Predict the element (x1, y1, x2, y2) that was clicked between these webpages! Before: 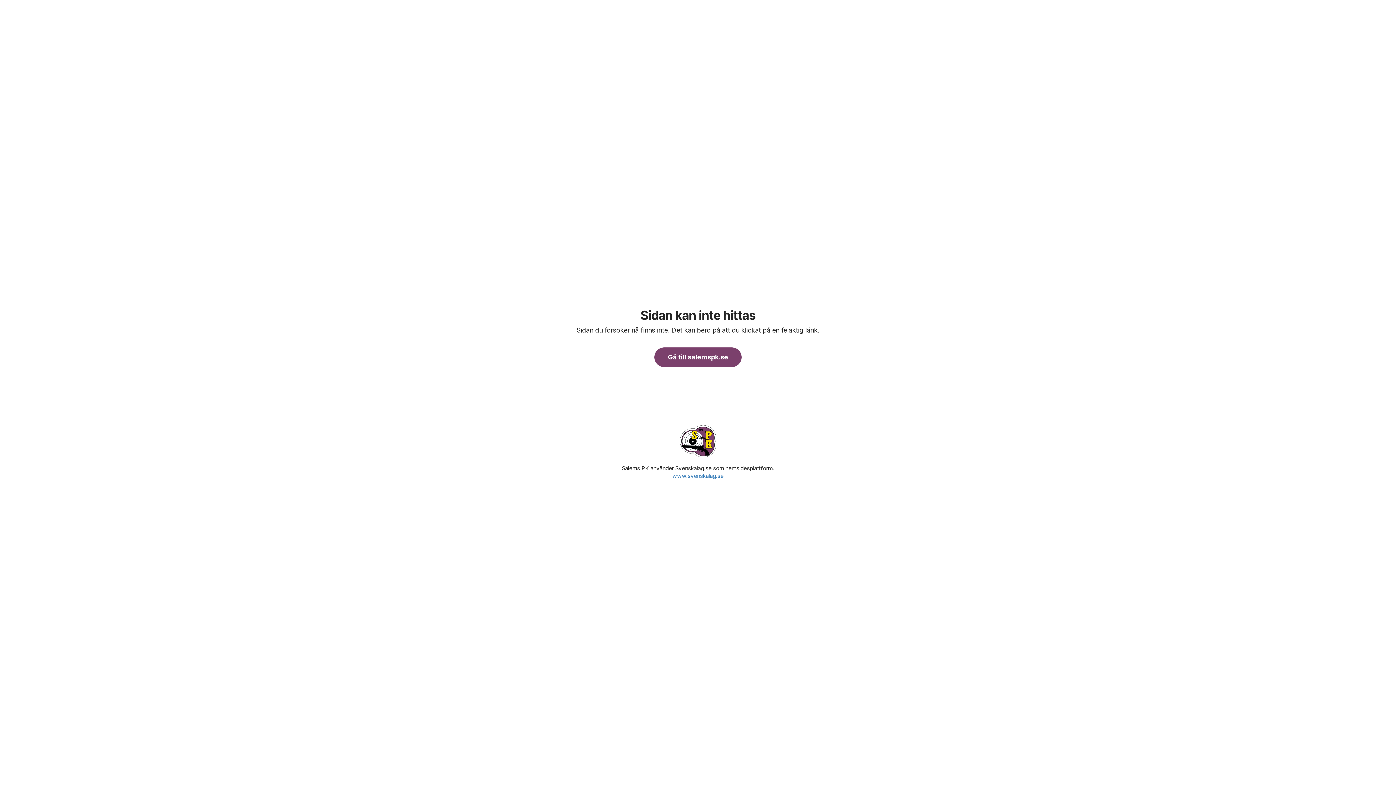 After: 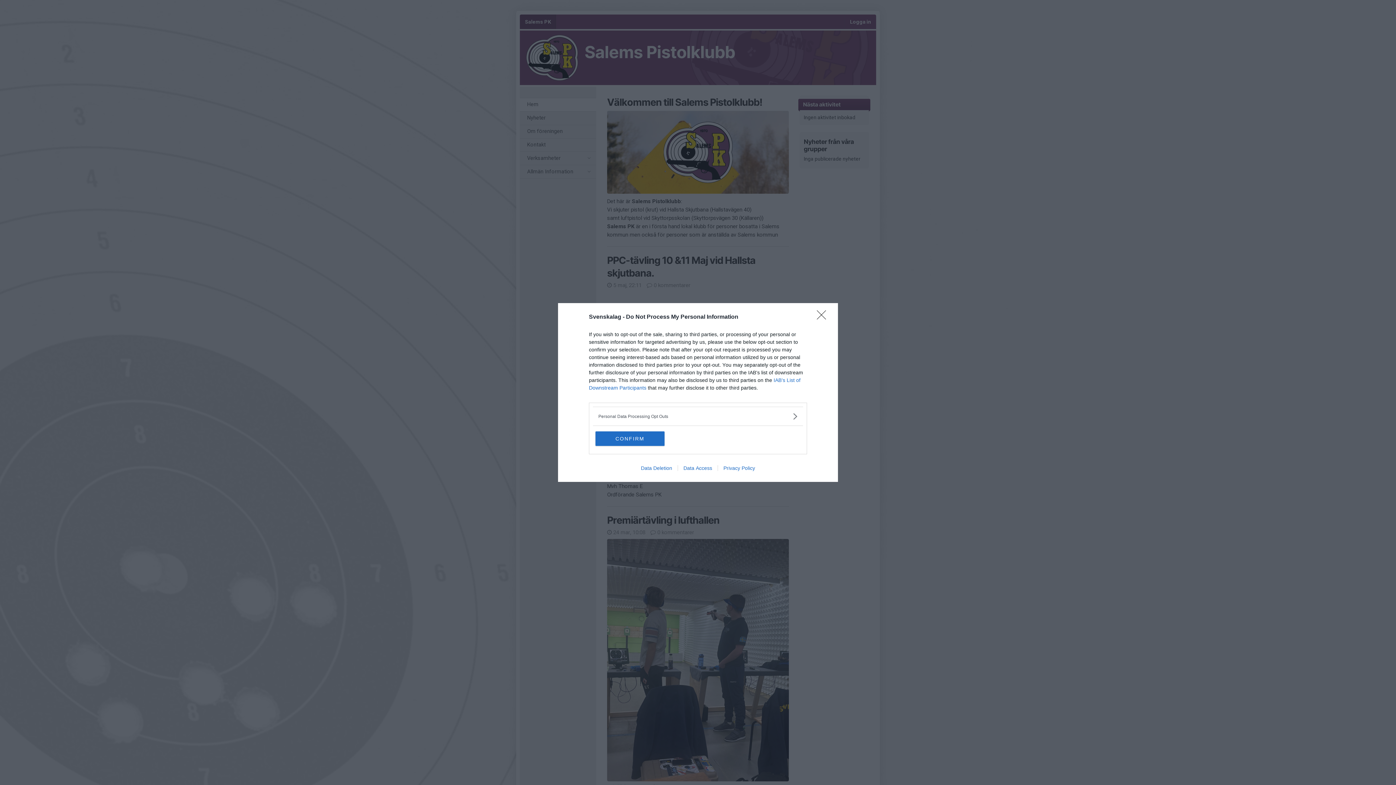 Action: bbox: (654, 347, 741, 367) label: Gå till salemspk.se